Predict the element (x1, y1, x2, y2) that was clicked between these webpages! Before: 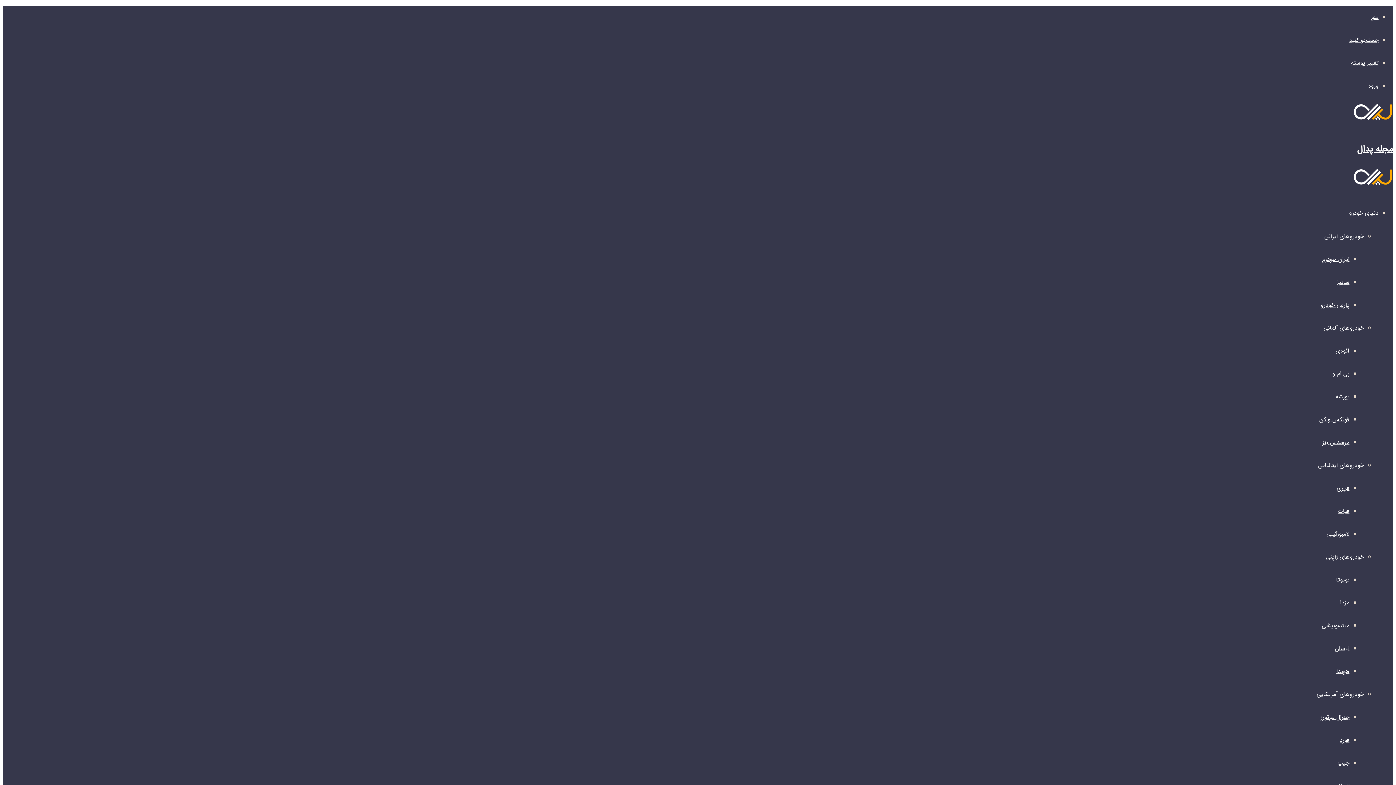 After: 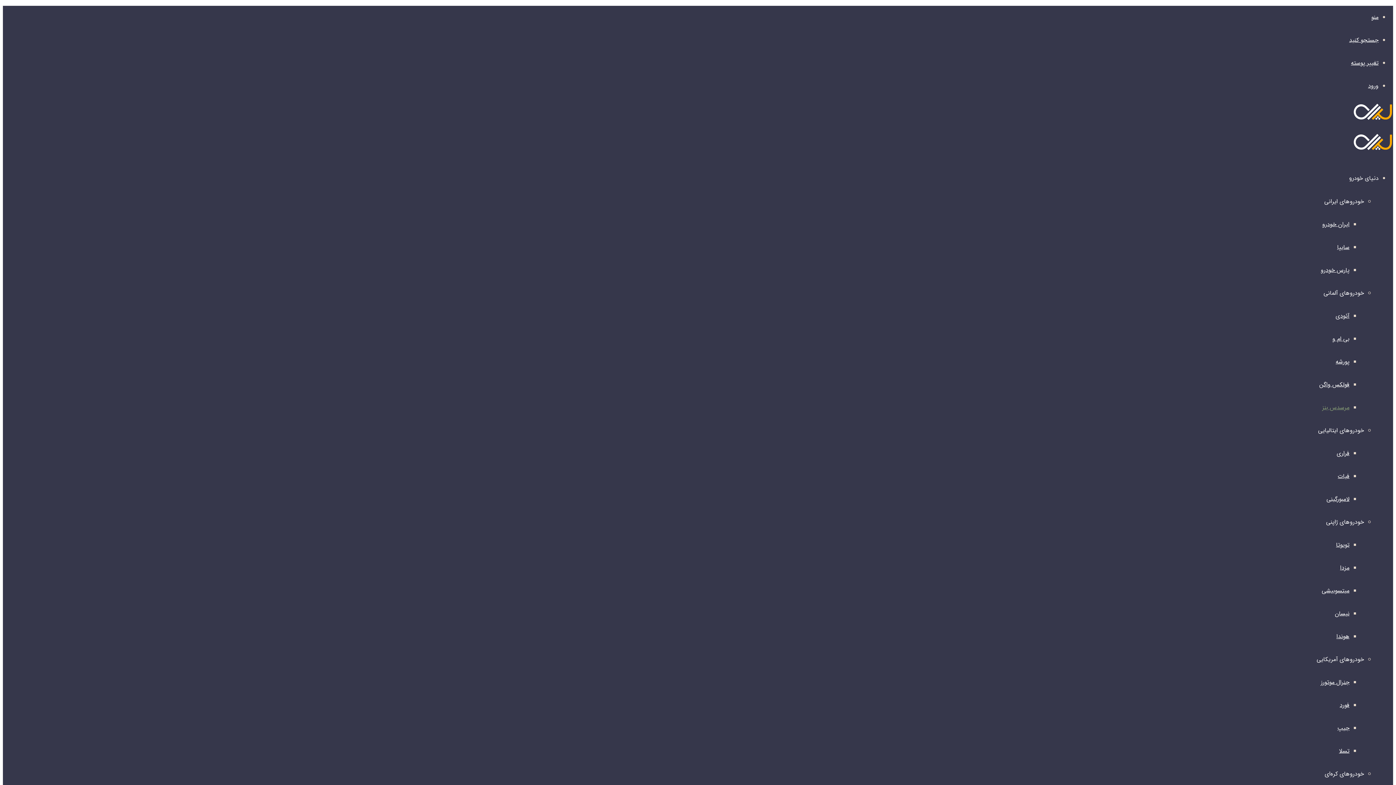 Action: bbox: (1322, 438, 1349, 447) label: مرسدس بنز